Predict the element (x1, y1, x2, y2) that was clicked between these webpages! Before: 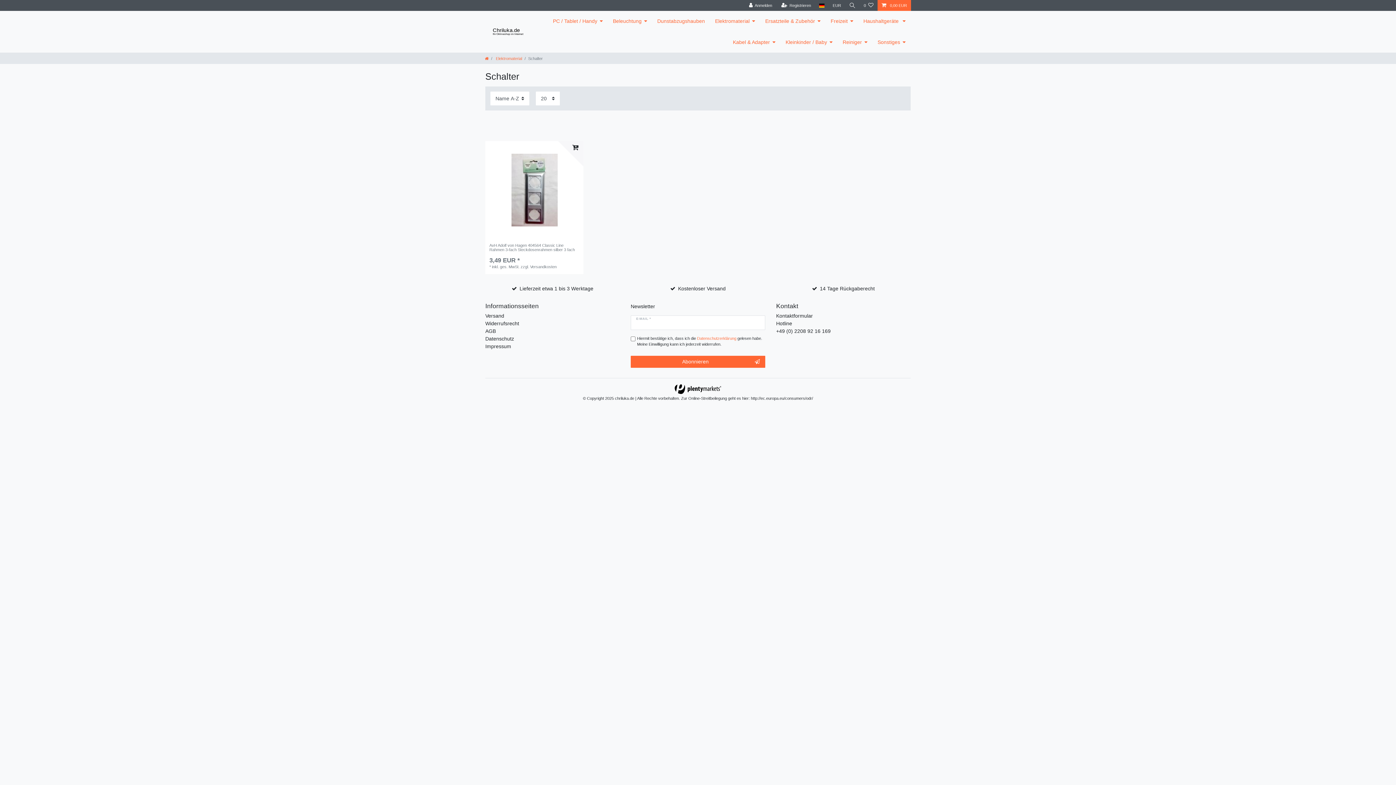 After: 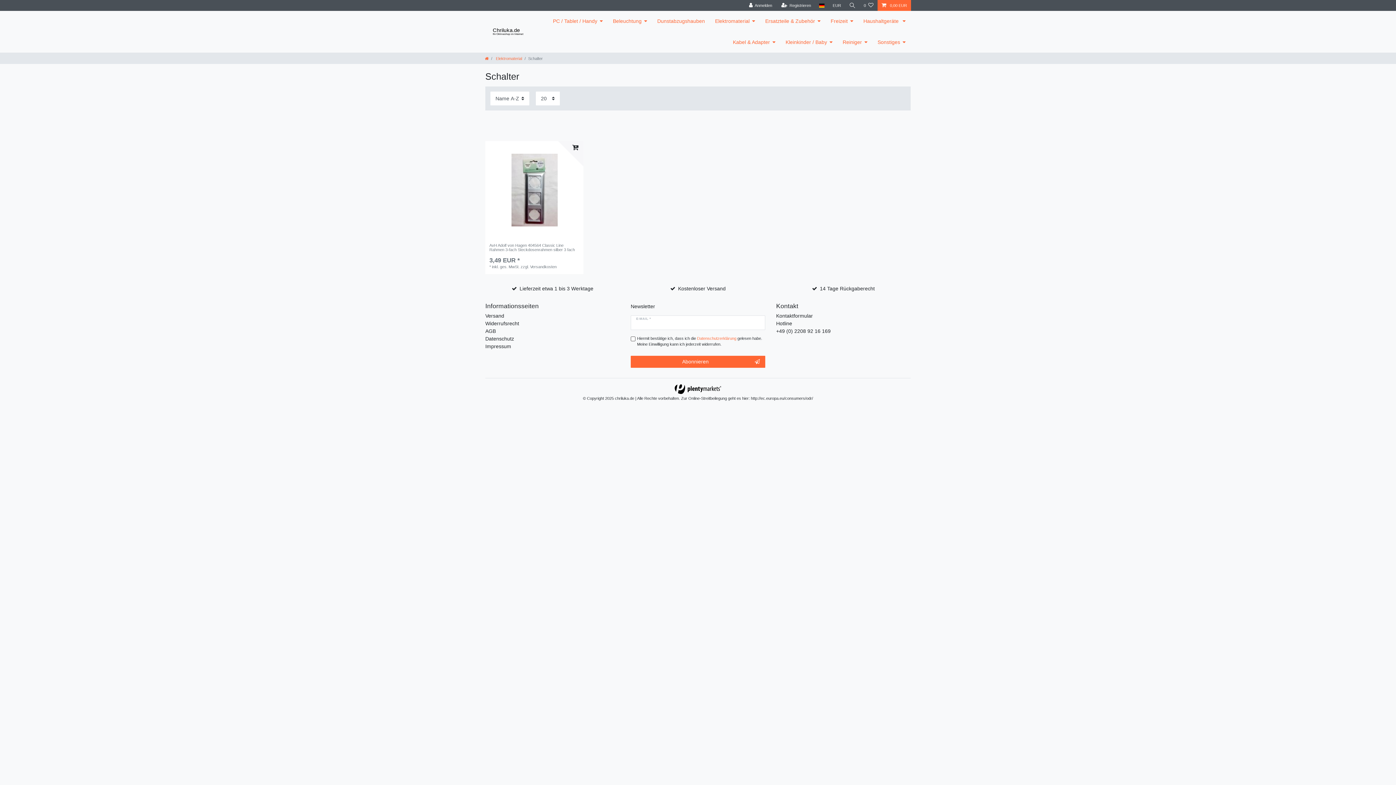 Action: label: Daten­schutz­erklärung bbox: (697, 336, 736, 340)